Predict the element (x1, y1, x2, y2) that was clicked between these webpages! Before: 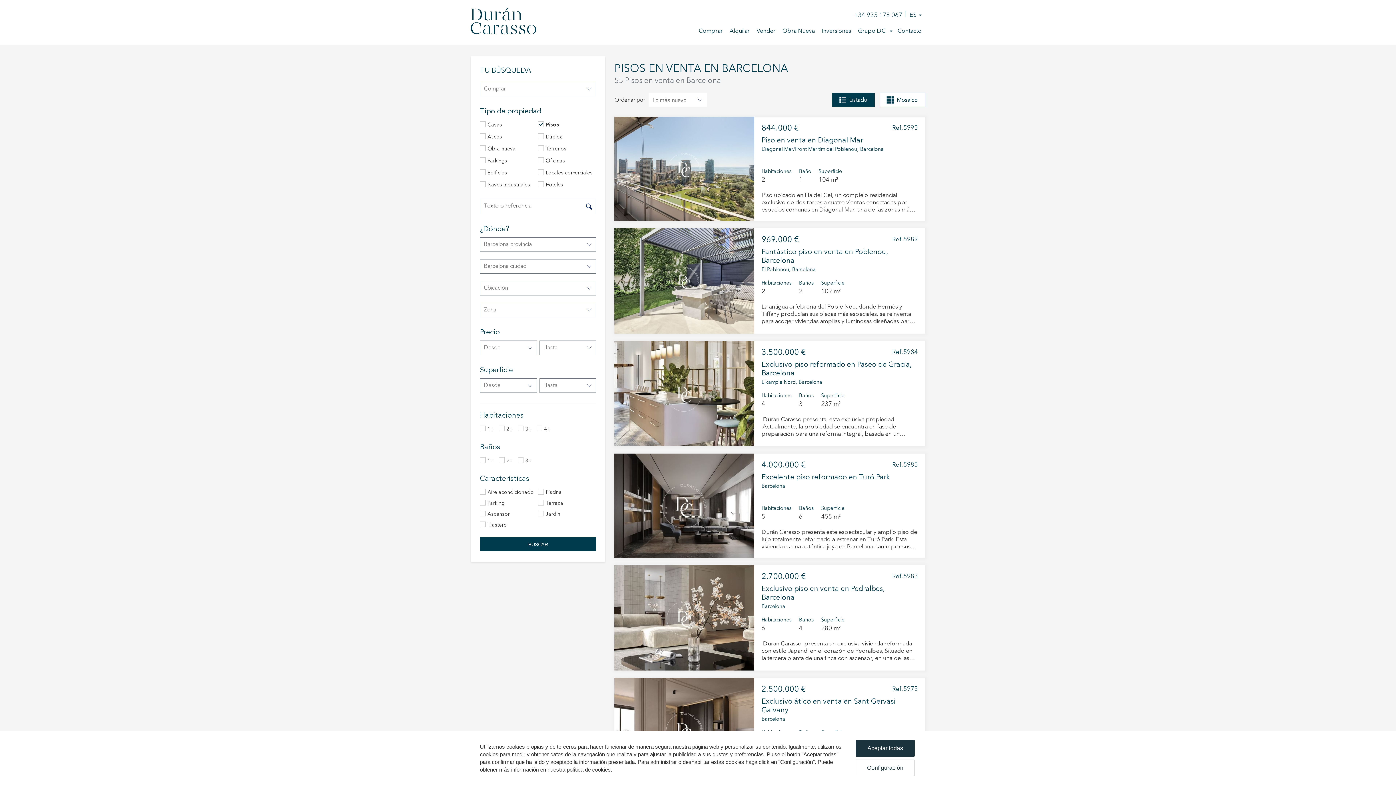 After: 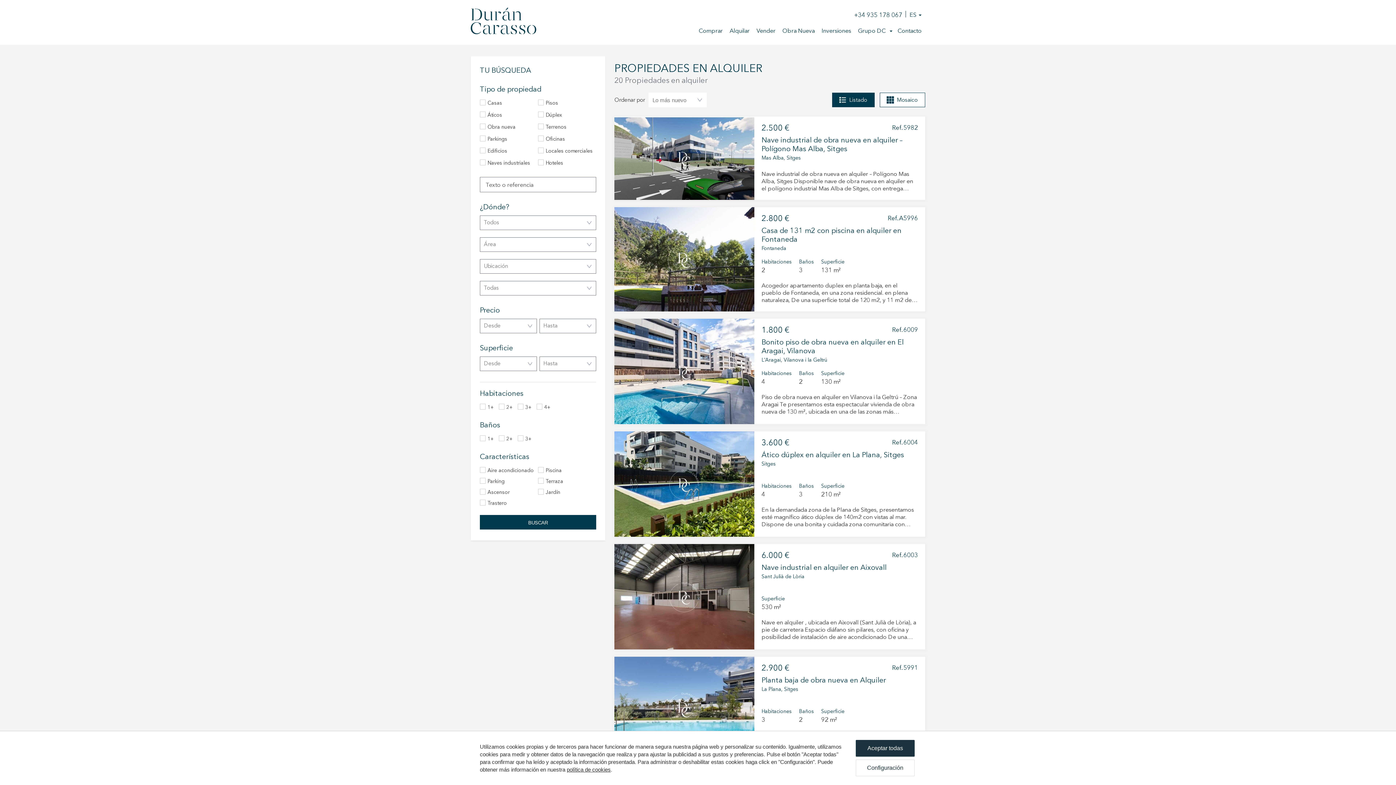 Action: bbox: (728, 23, 751, 37) label: Alquilar